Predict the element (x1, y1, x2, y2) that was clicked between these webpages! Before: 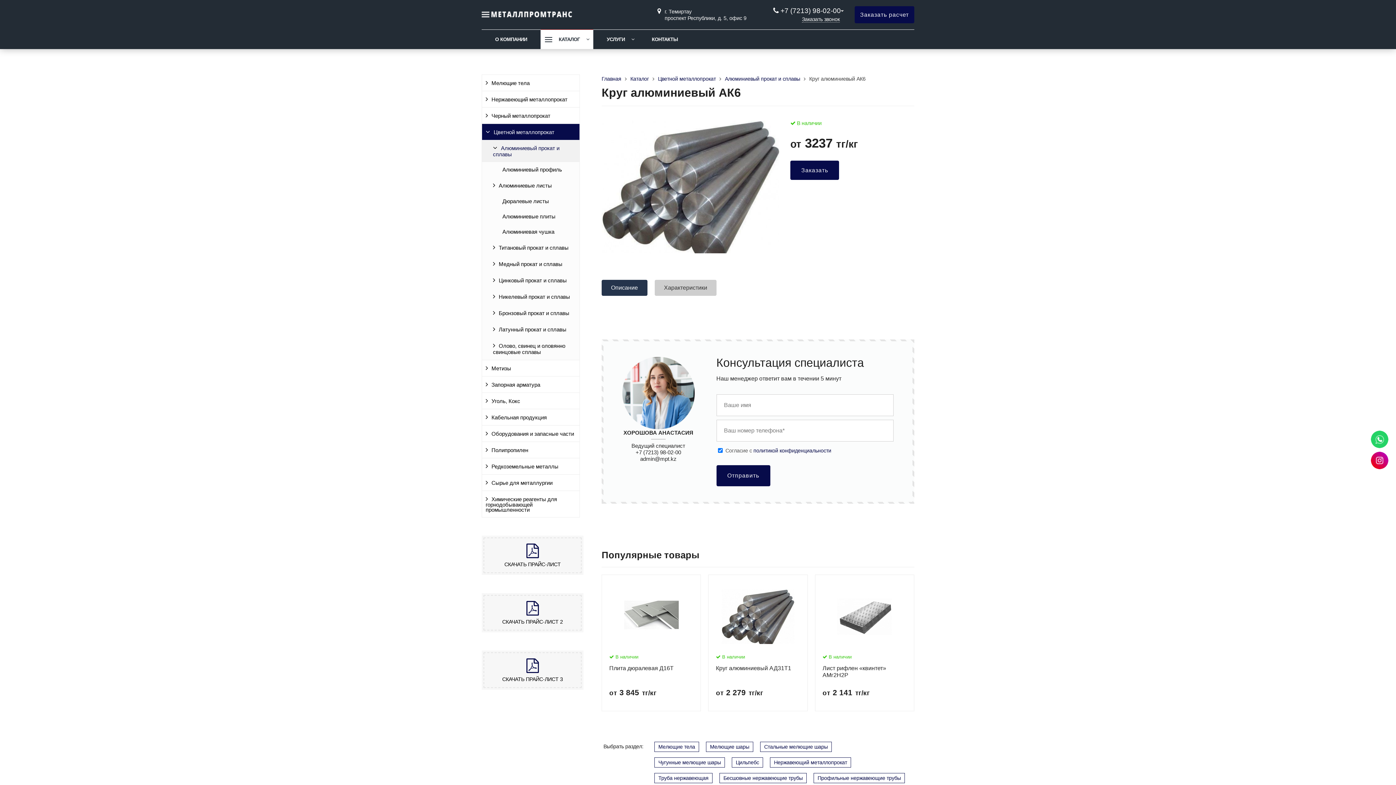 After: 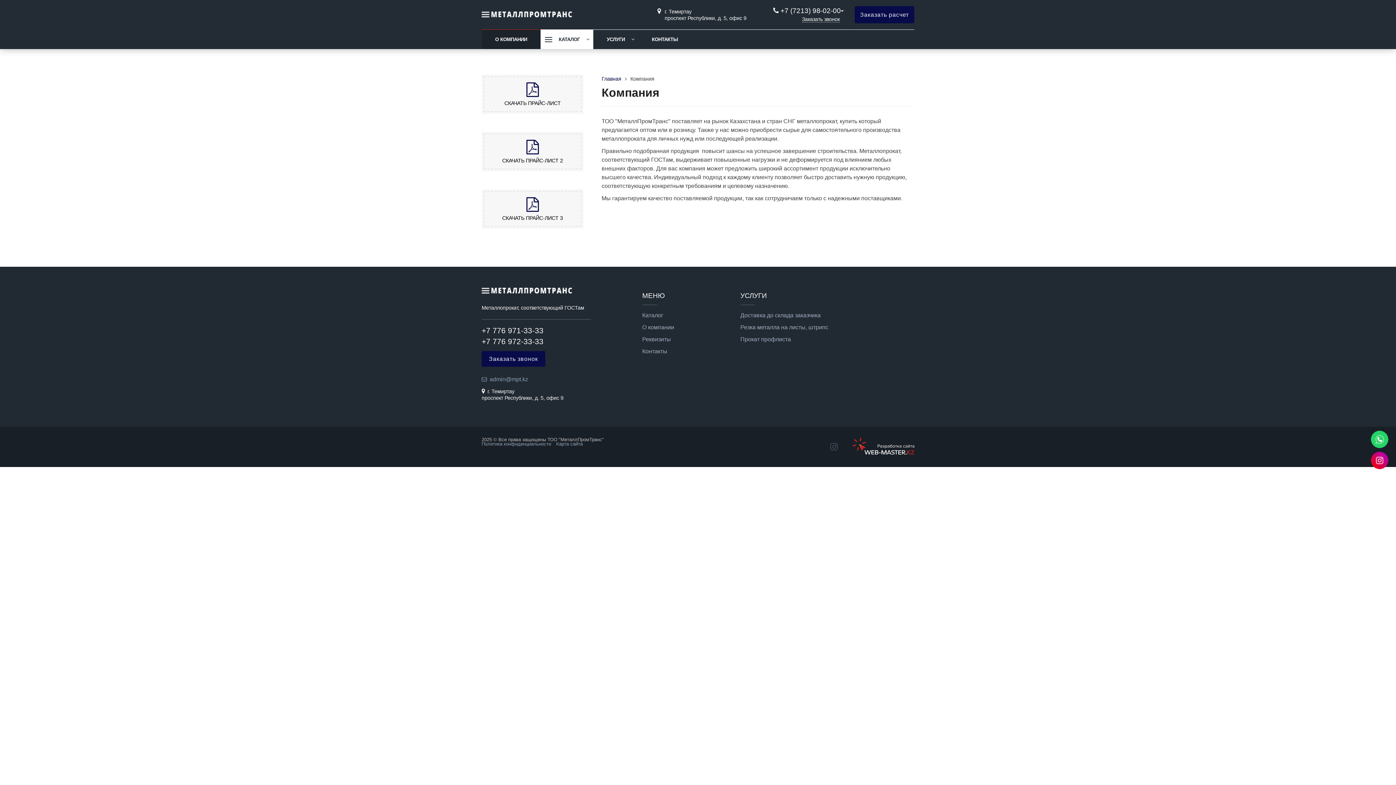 Action: bbox: (481, 29, 540, 49) label: О КОМПАНИИ